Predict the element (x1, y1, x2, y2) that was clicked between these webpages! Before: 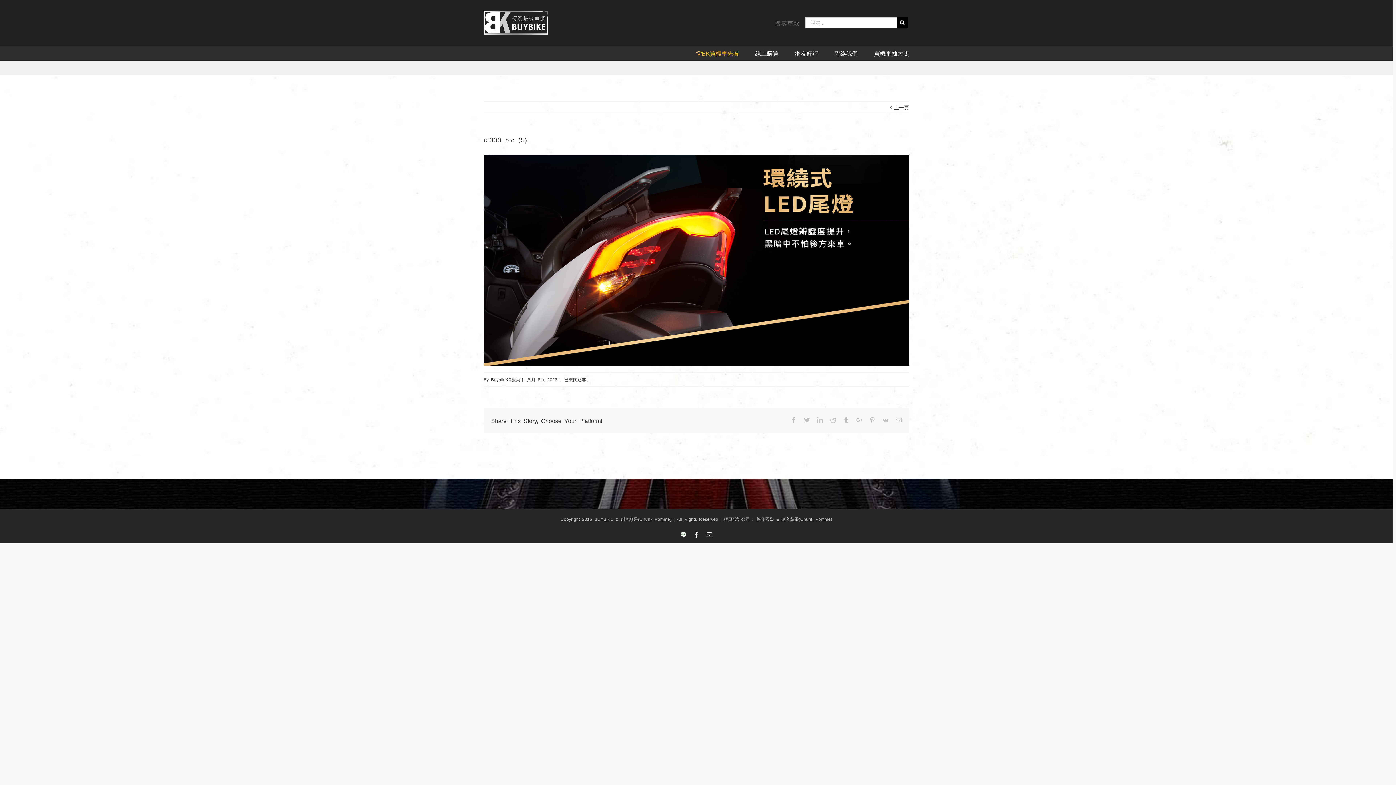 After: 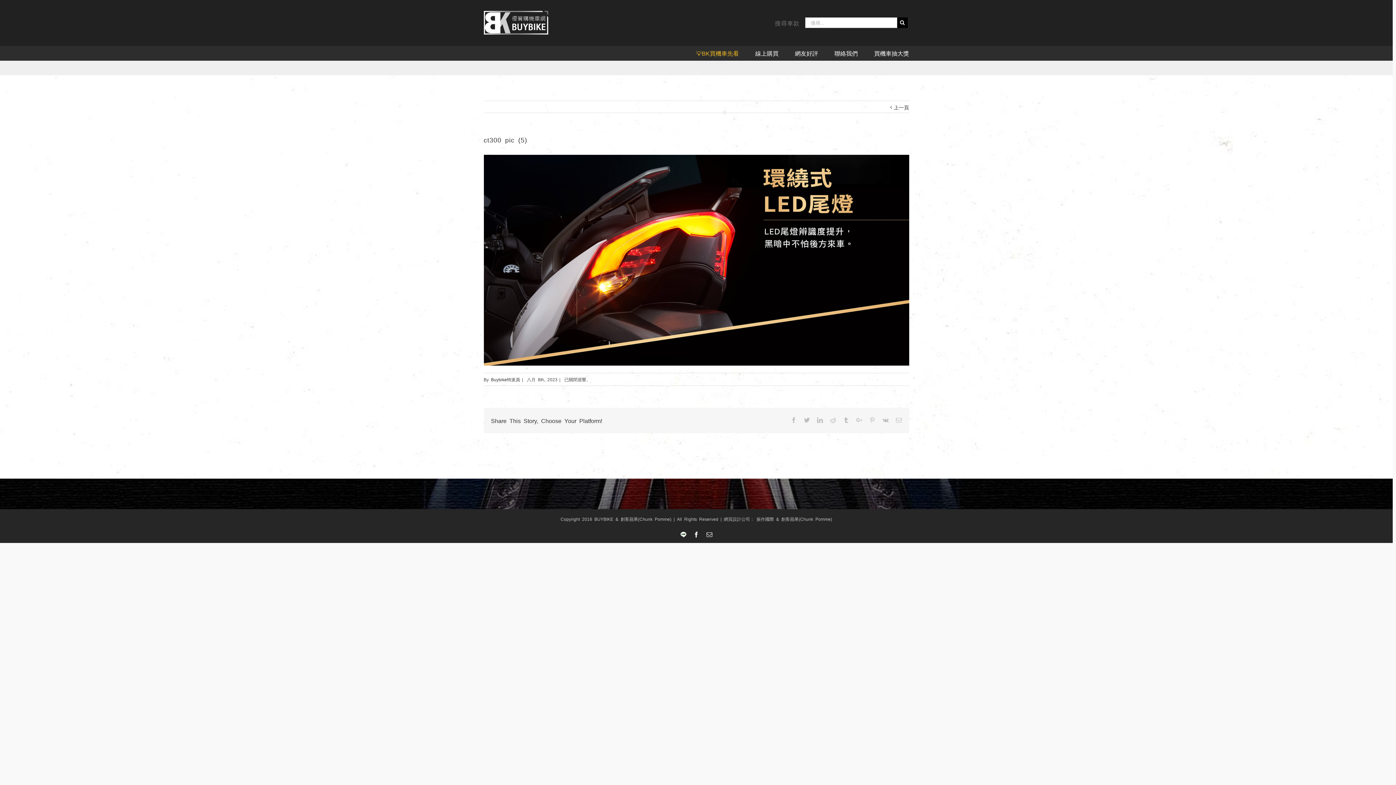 Action: label: Pinterest bbox: (869, 417, 875, 423)